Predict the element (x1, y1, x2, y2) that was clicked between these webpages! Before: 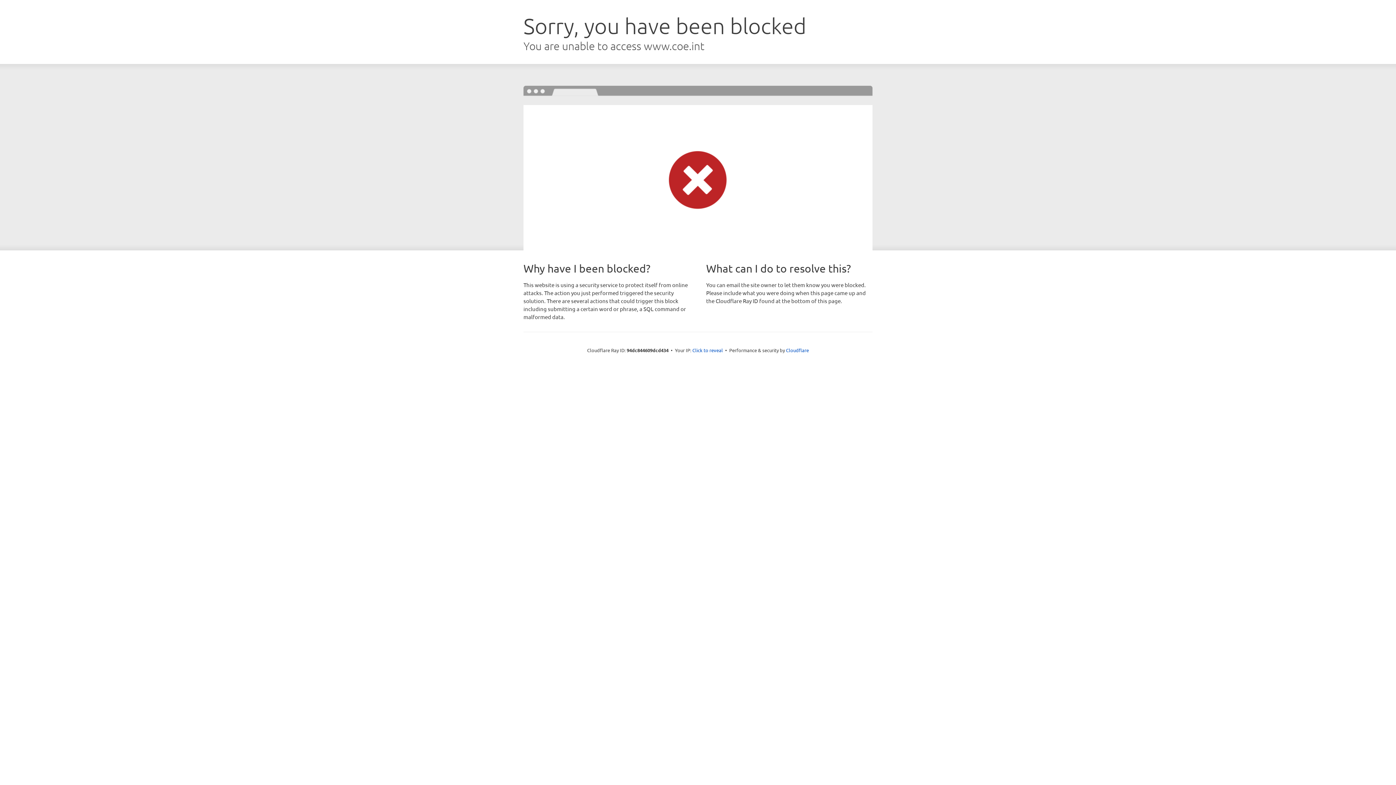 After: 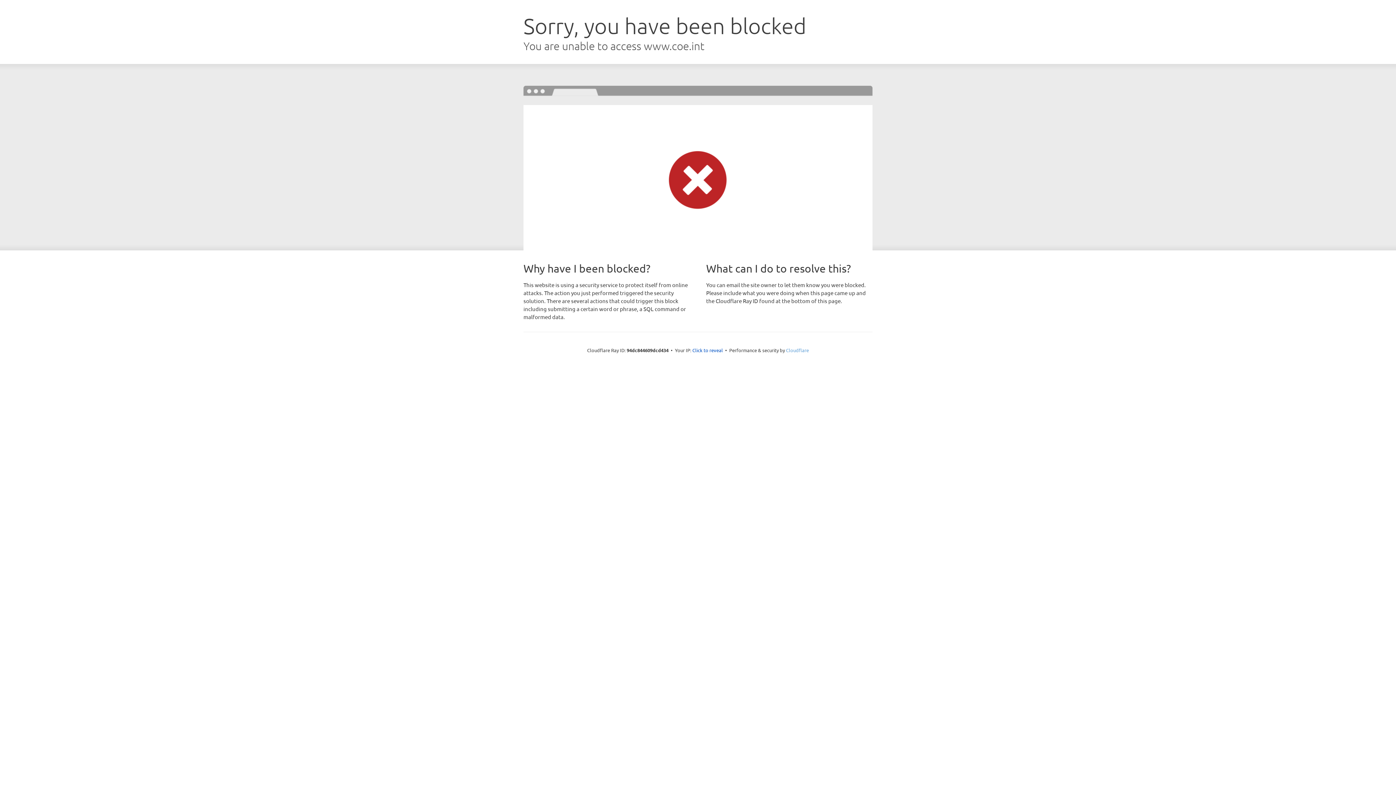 Action: label: Cloudflare bbox: (786, 347, 809, 353)